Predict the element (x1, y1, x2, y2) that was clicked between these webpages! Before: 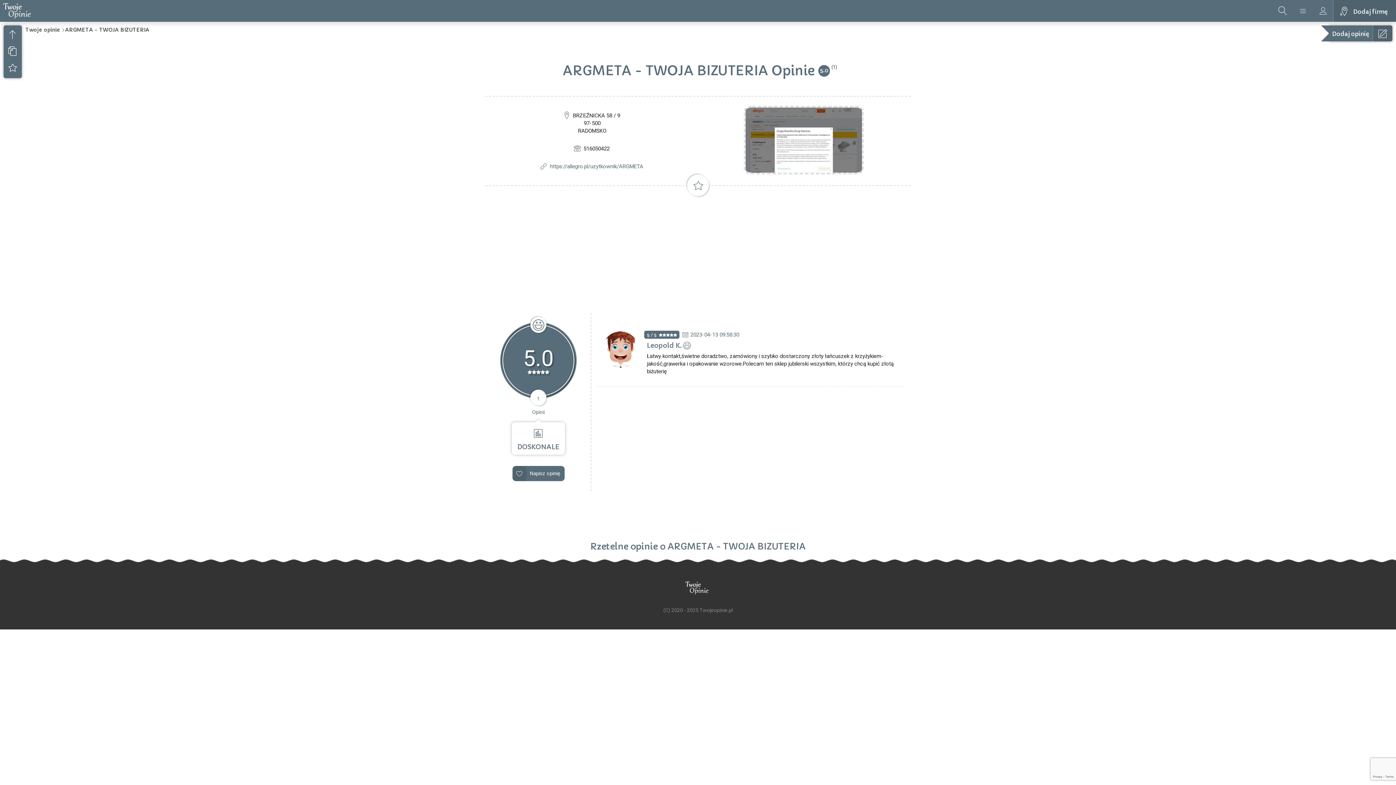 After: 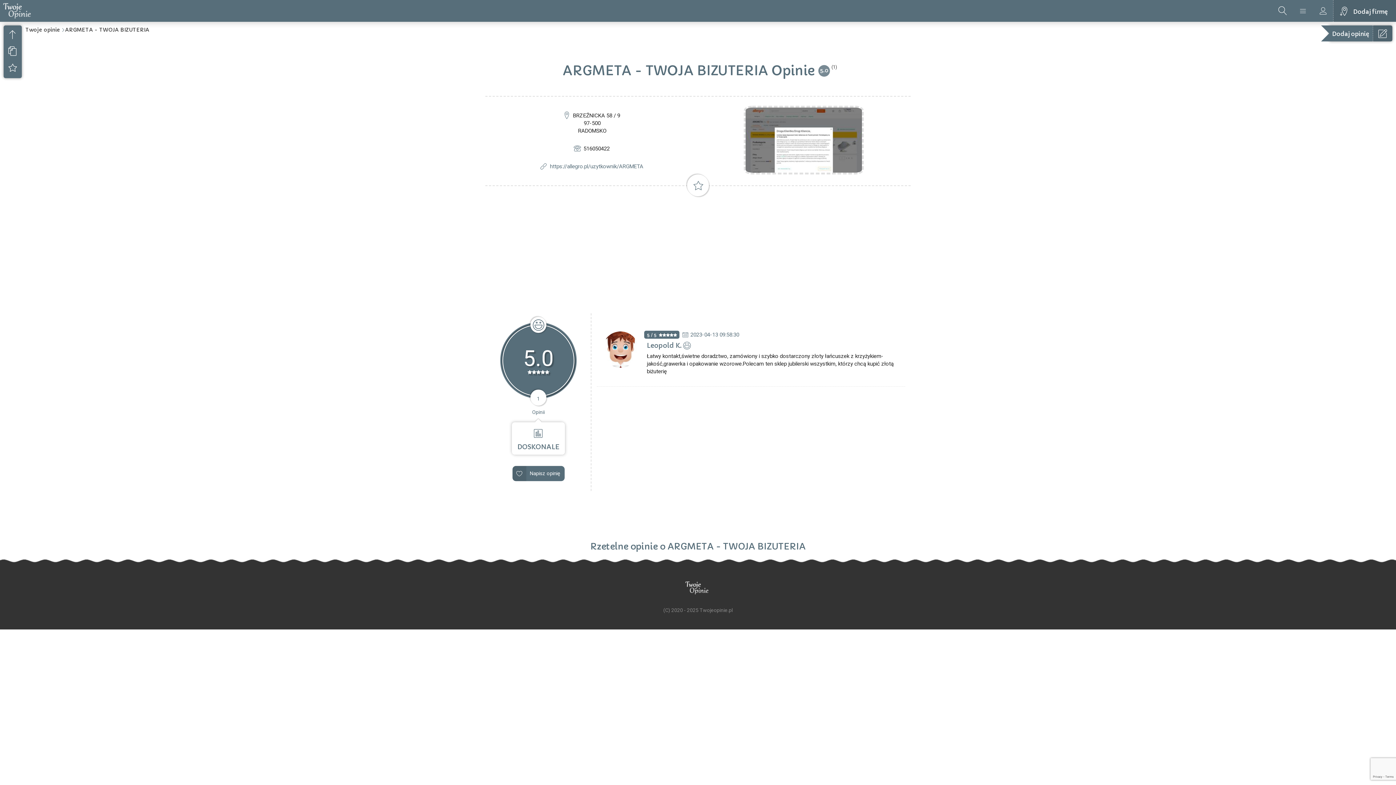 Action: label: 5.0 bbox: (818, 65, 830, 76)